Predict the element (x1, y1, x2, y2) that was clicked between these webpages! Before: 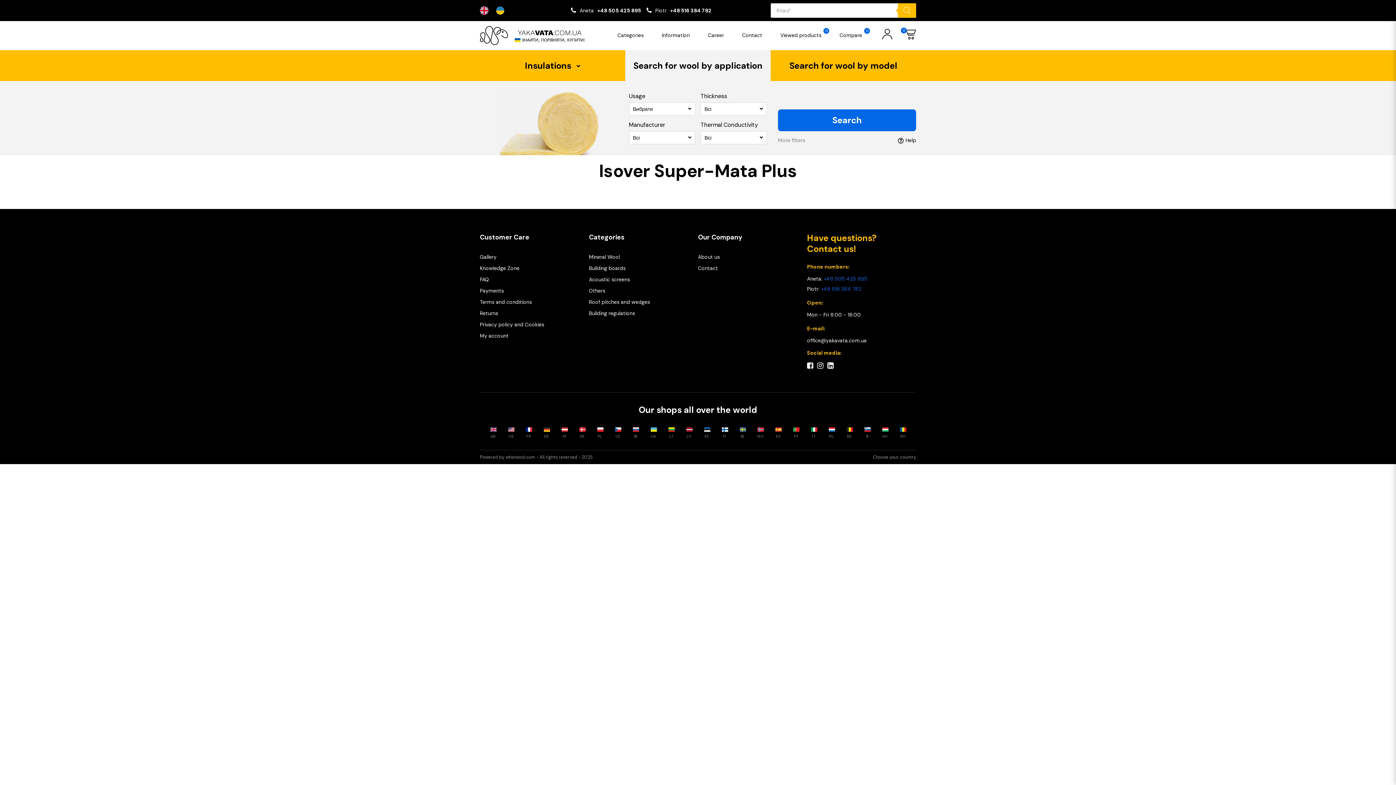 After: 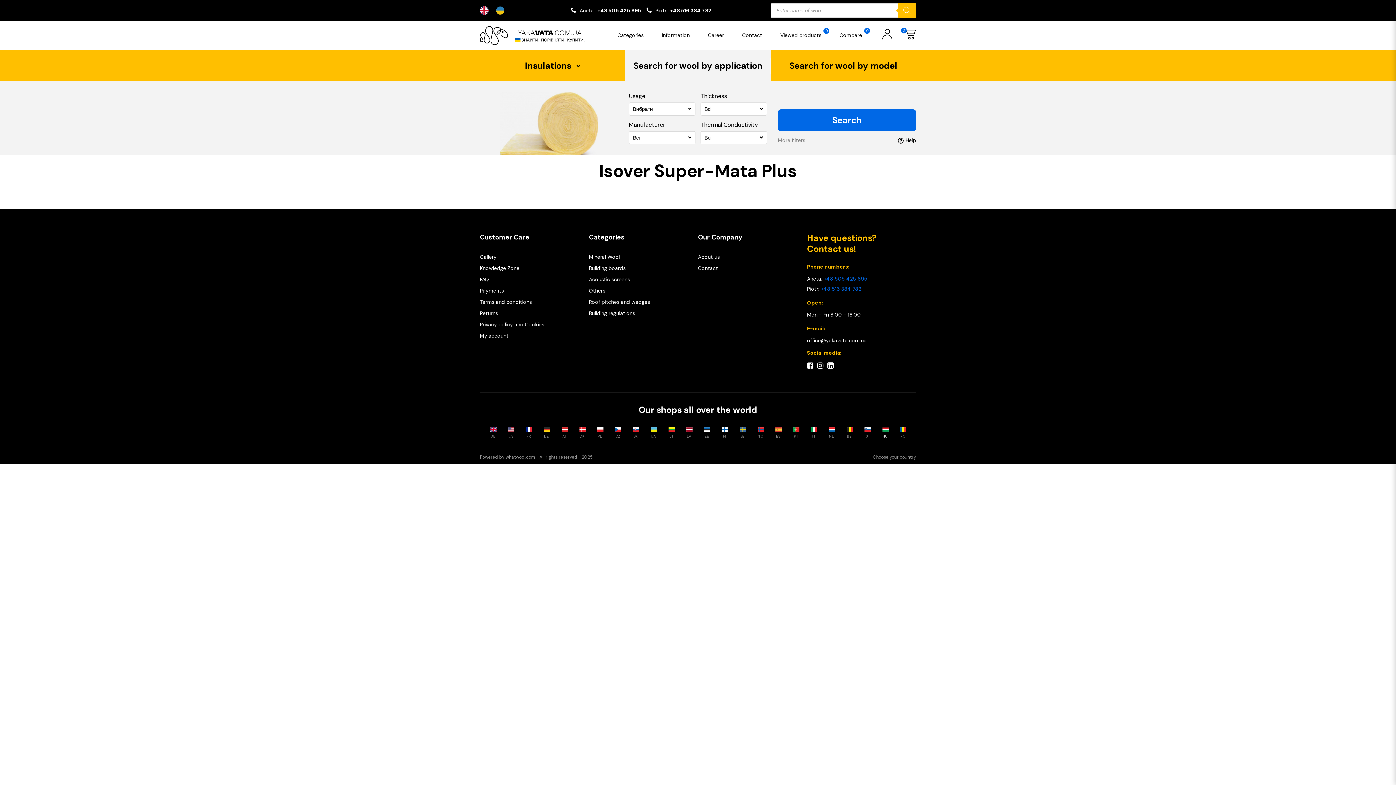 Action: bbox: (876, 422, 893, 444) label: HU